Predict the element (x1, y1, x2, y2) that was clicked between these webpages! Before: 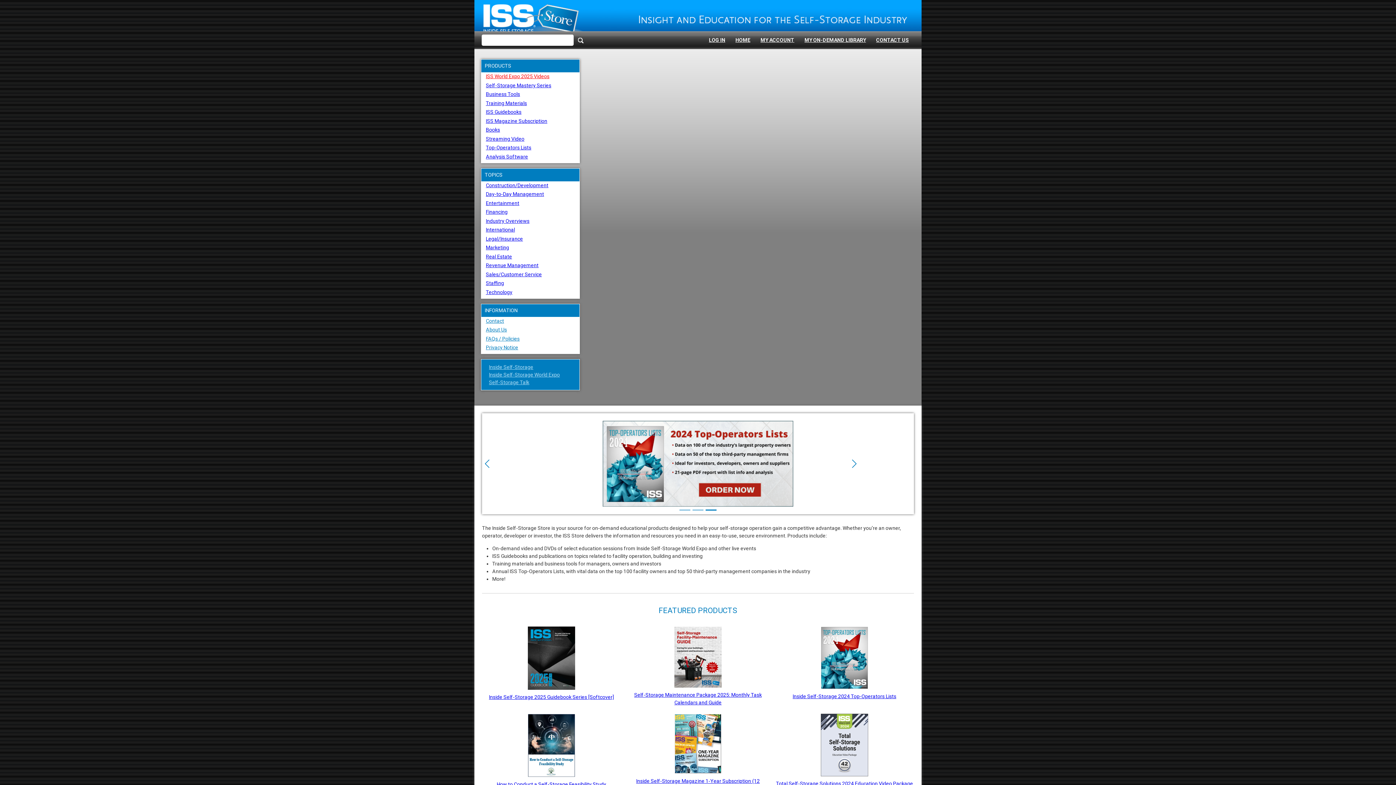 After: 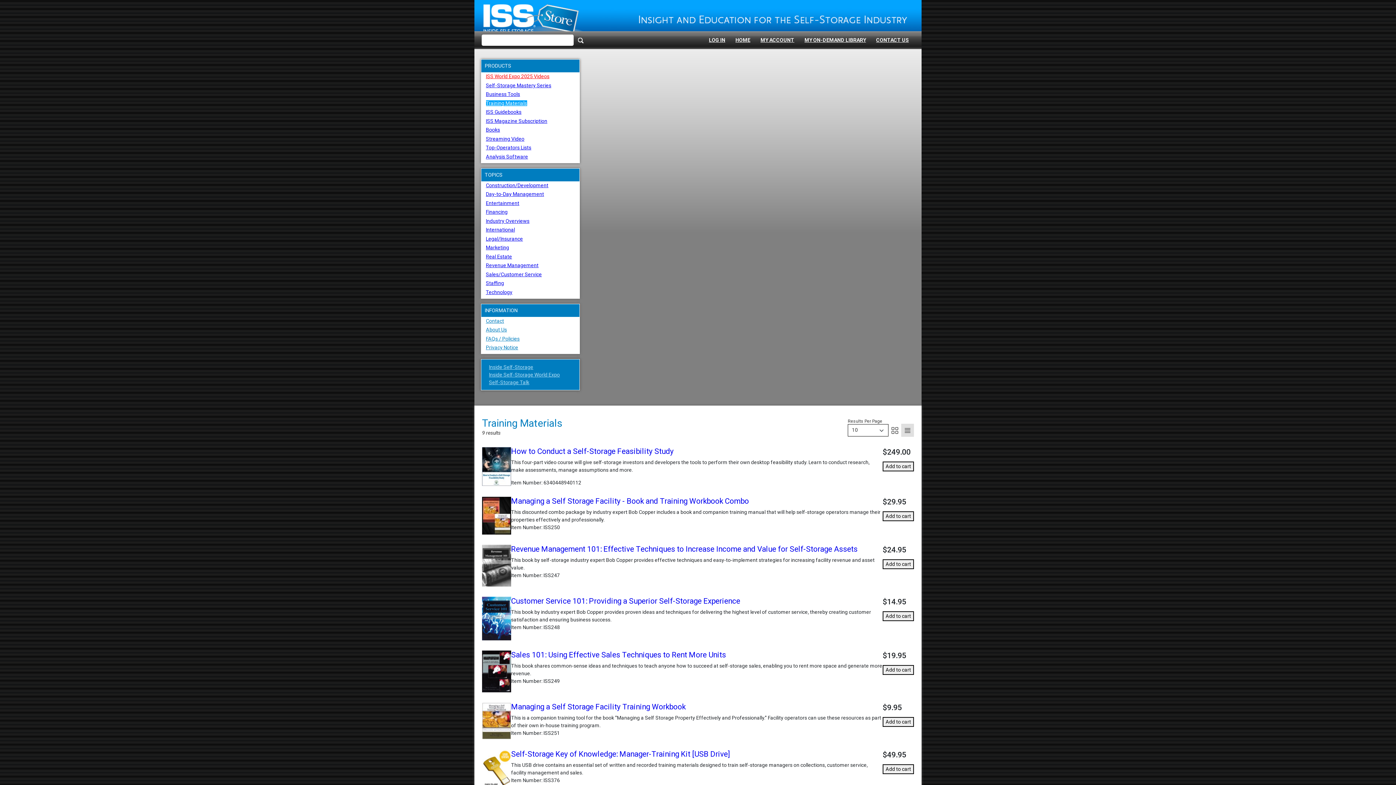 Action: bbox: (486, 100, 527, 106) label: Training Materials